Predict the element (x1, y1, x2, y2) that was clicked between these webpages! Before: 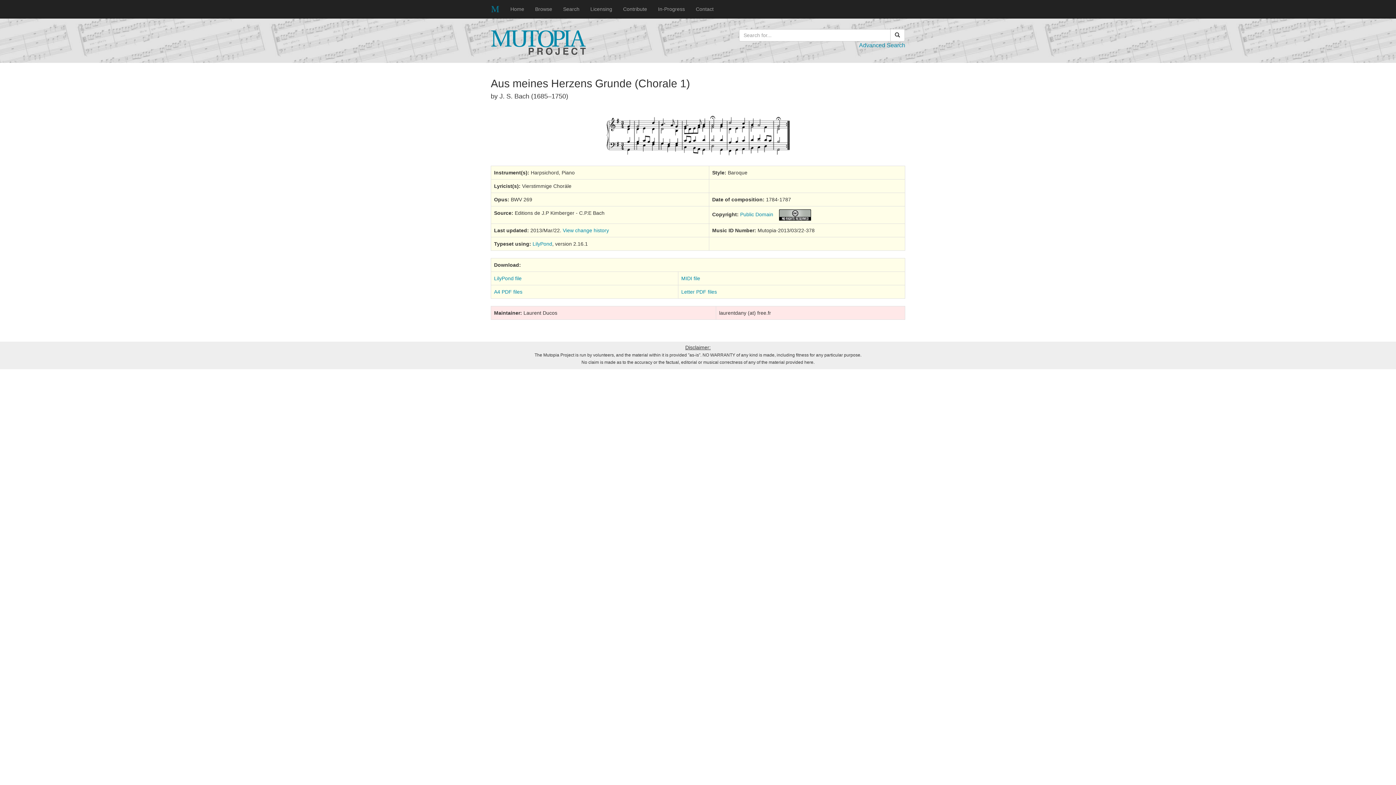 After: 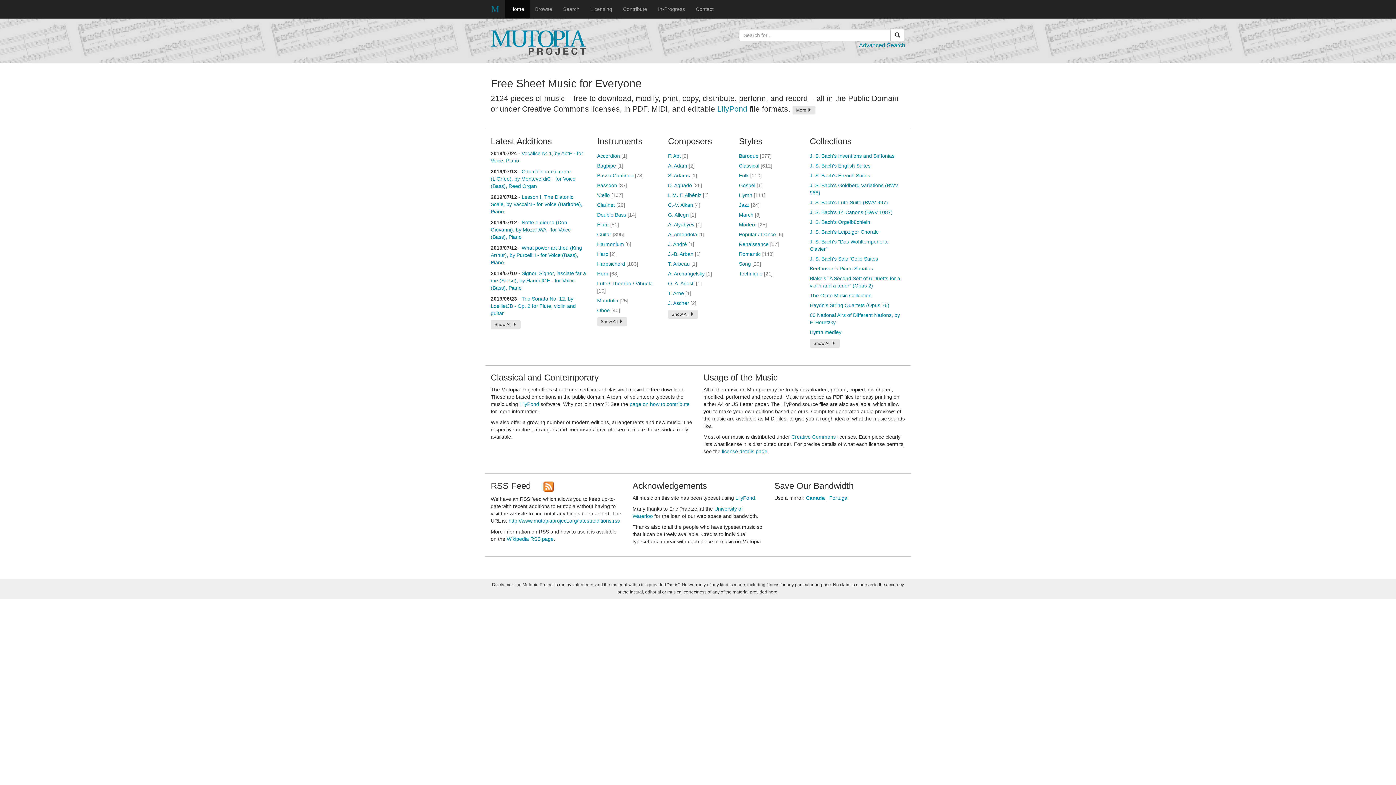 Action: bbox: (485, 0, 505, 18)